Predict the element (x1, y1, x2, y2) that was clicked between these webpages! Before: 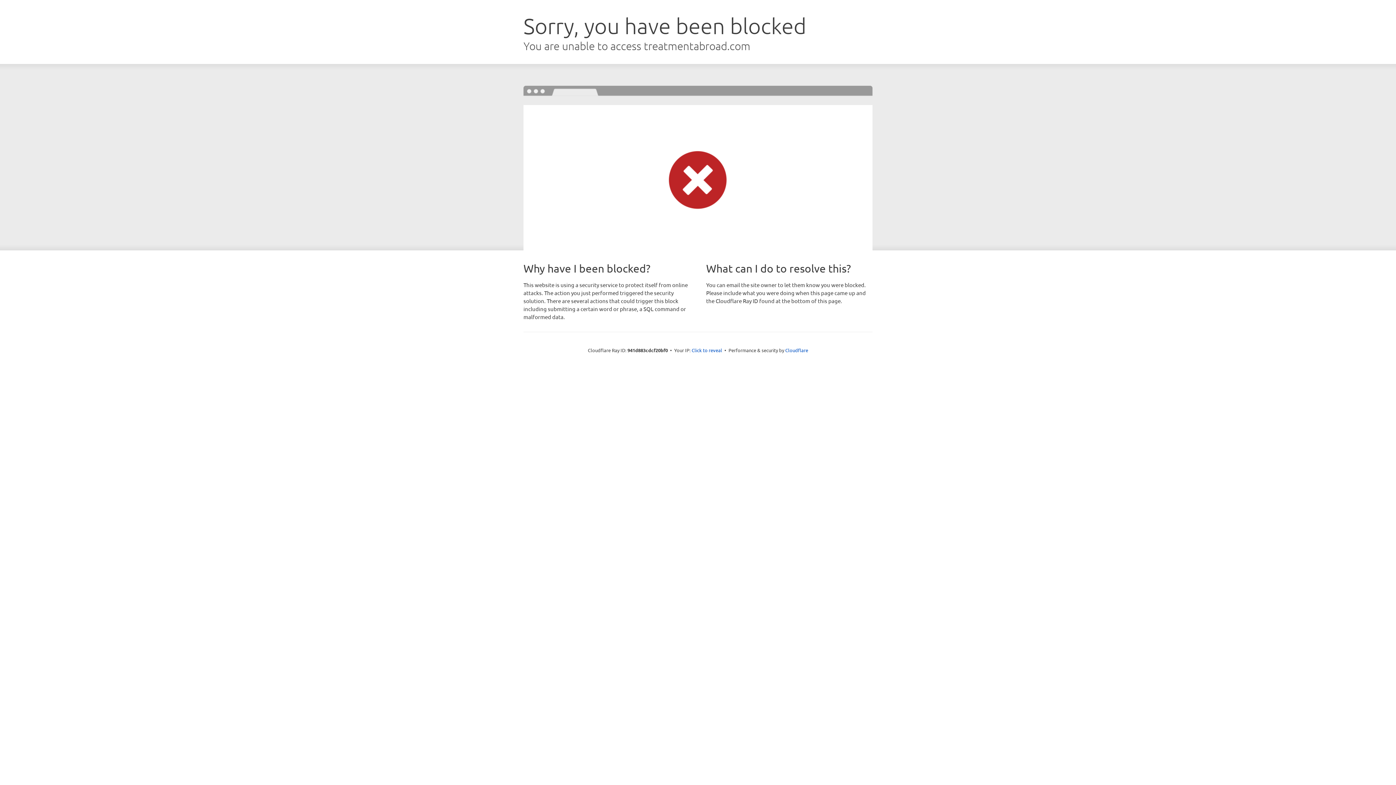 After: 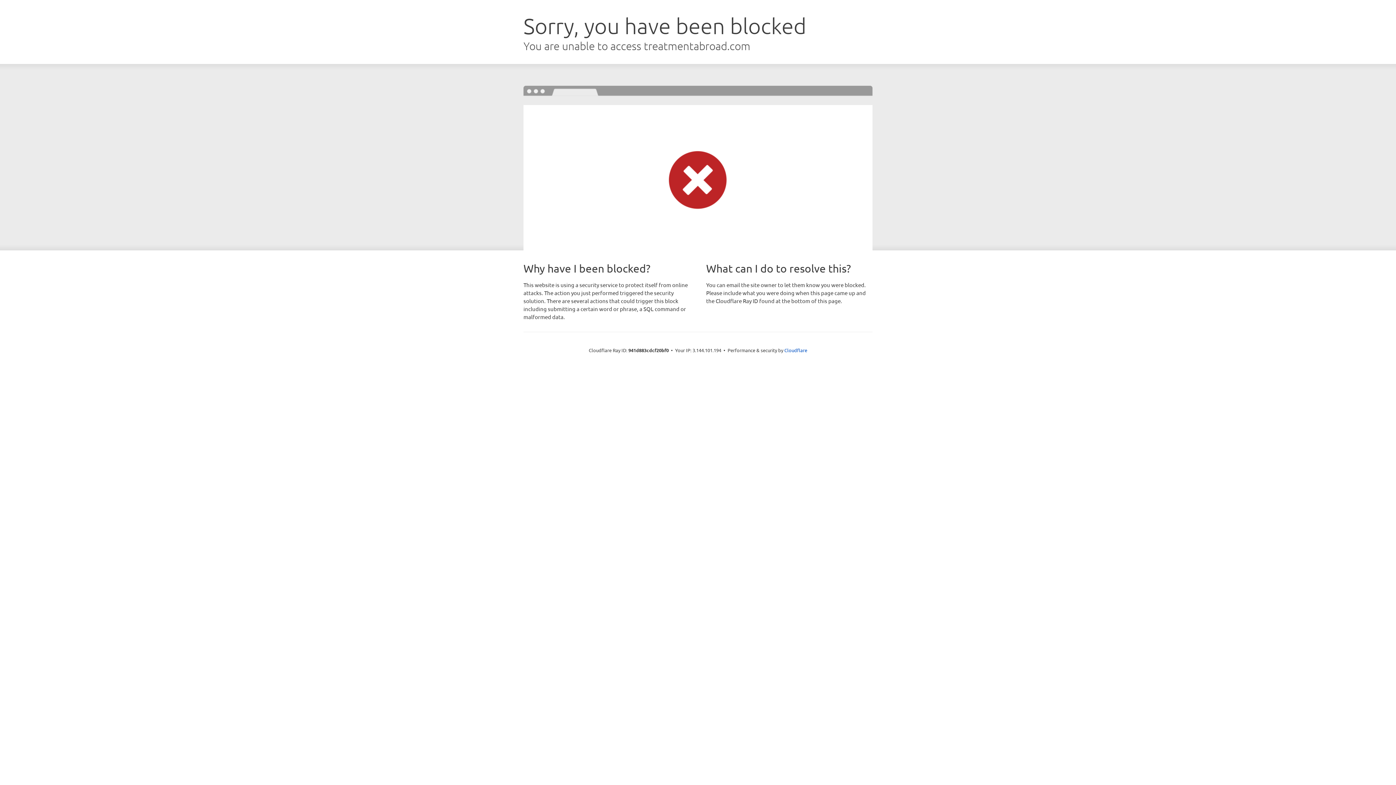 Action: label: Click to reveal bbox: (691, 346, 722, 353)